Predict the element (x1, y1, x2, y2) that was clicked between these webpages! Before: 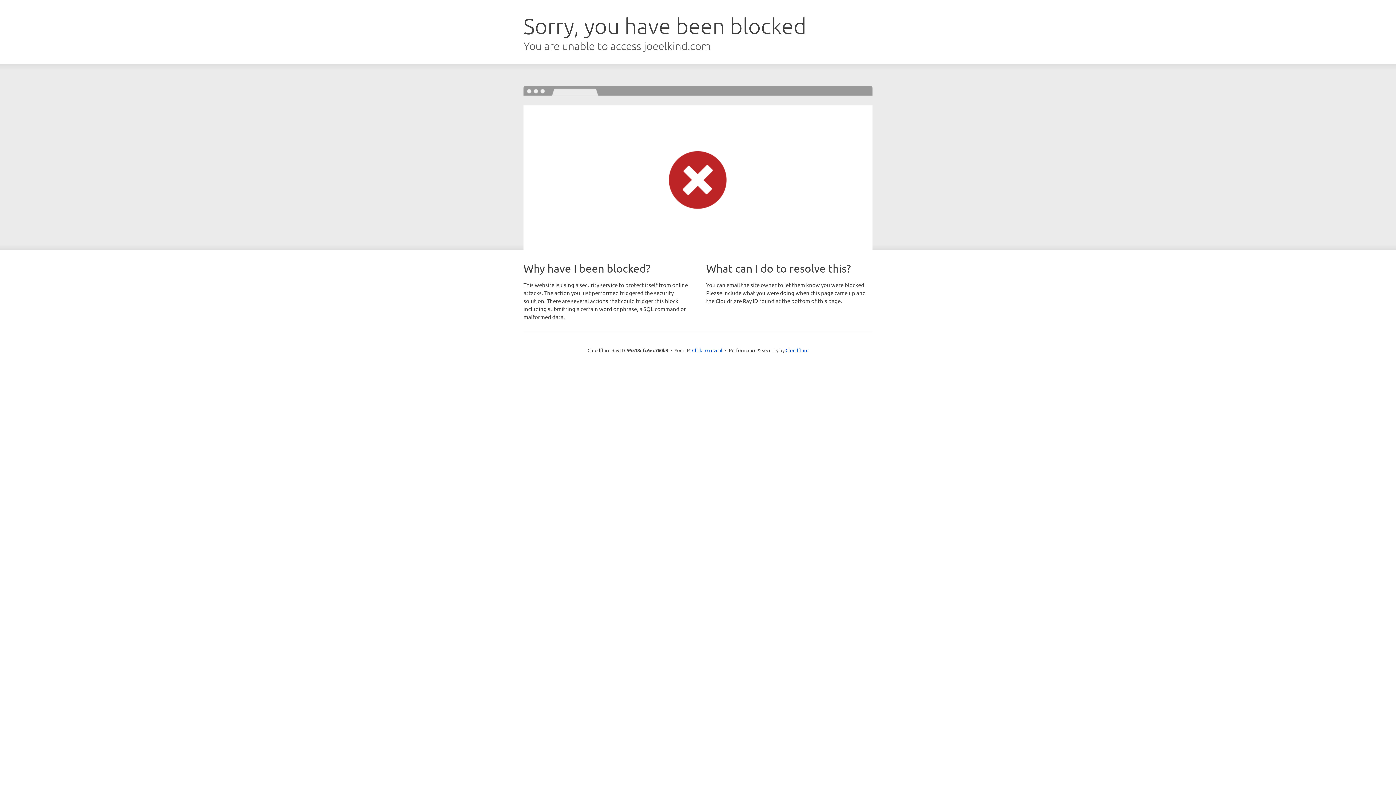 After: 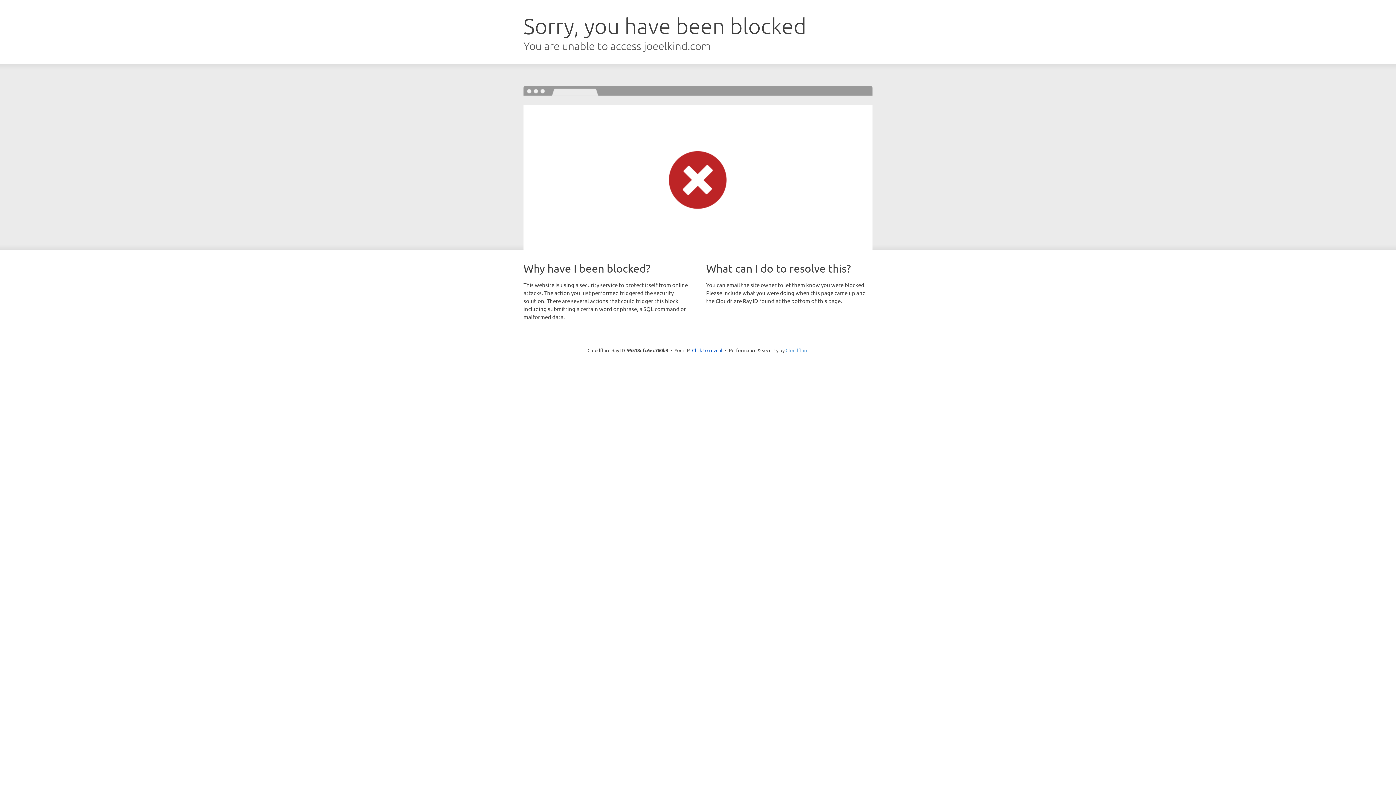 Action: bbox: (785, 347, 808, 353) label: Cloudflare